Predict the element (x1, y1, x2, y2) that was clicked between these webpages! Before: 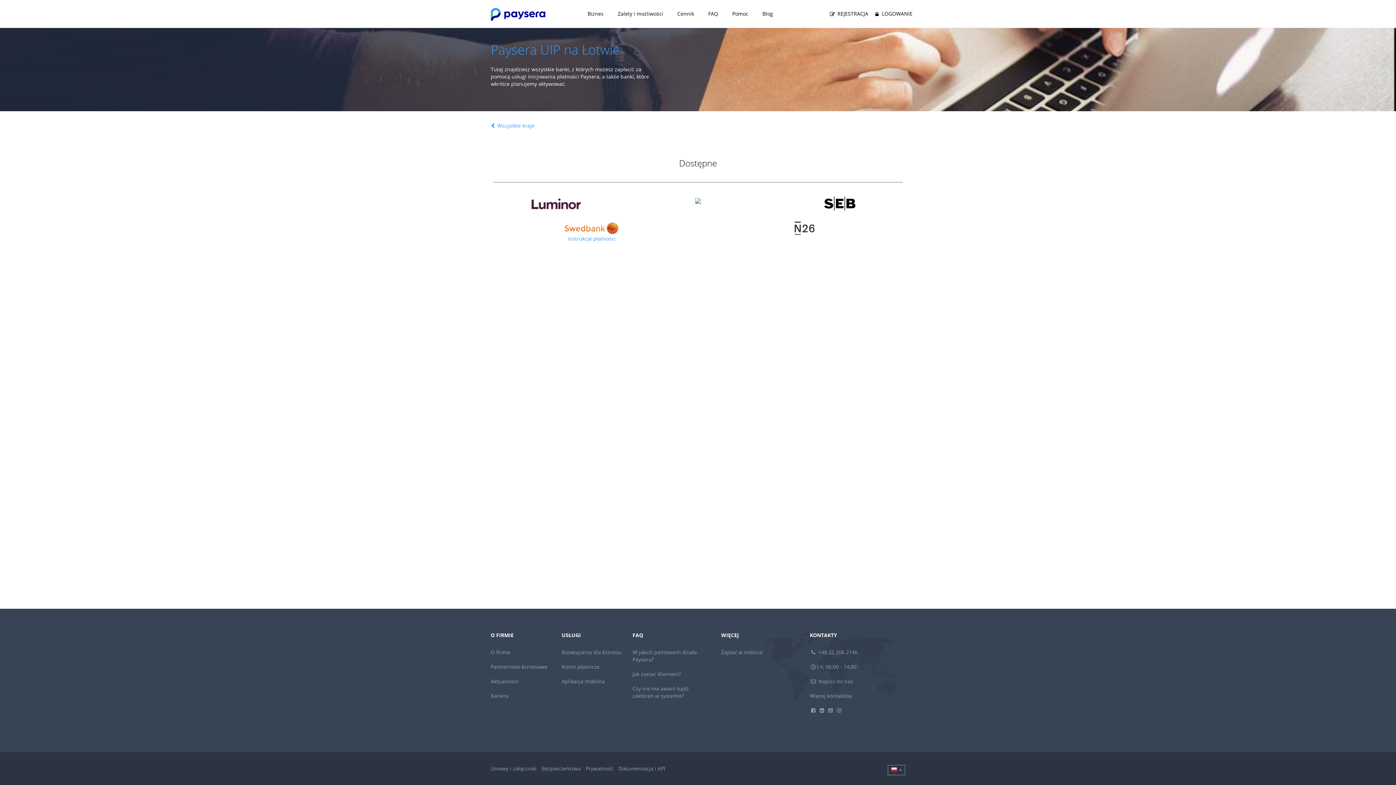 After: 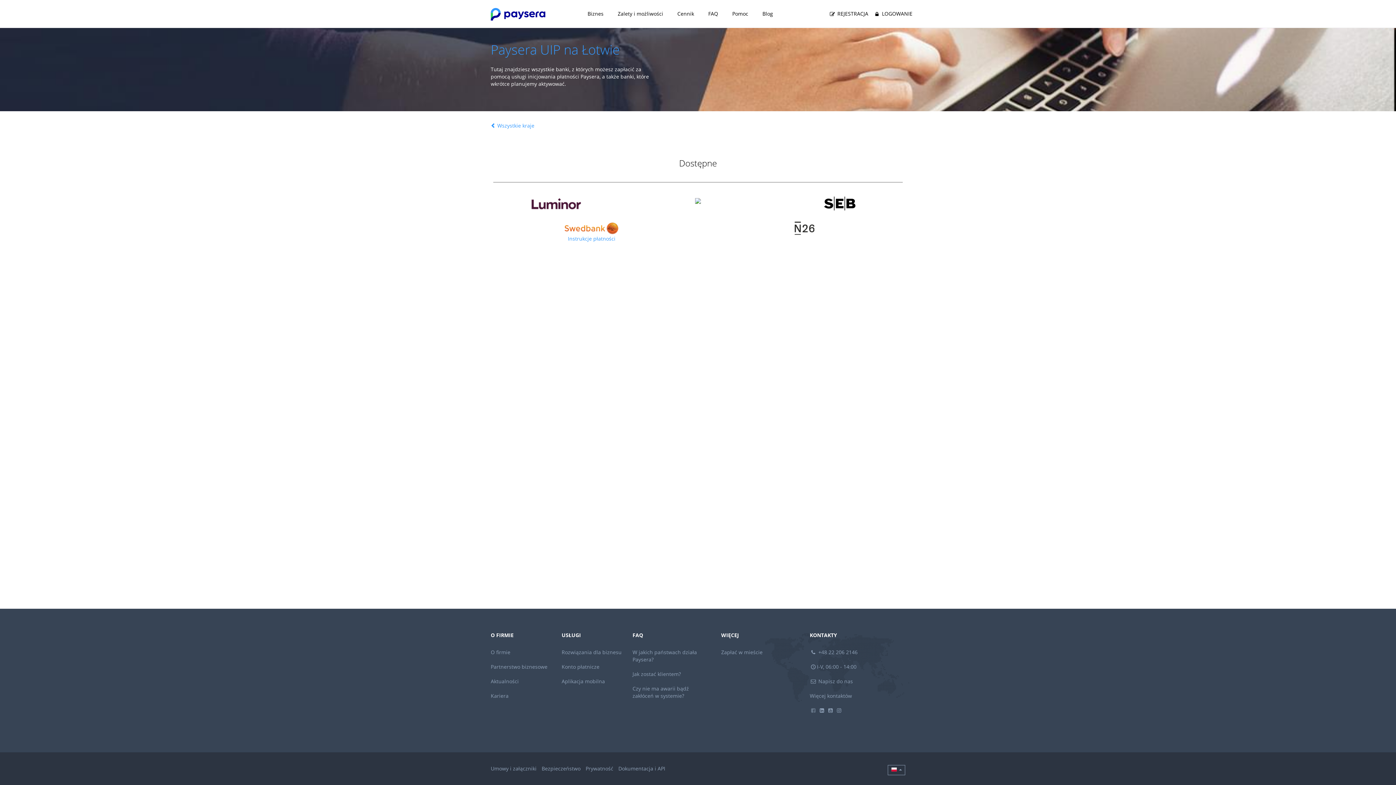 Action: bbox: (810, 707, 817, 714)